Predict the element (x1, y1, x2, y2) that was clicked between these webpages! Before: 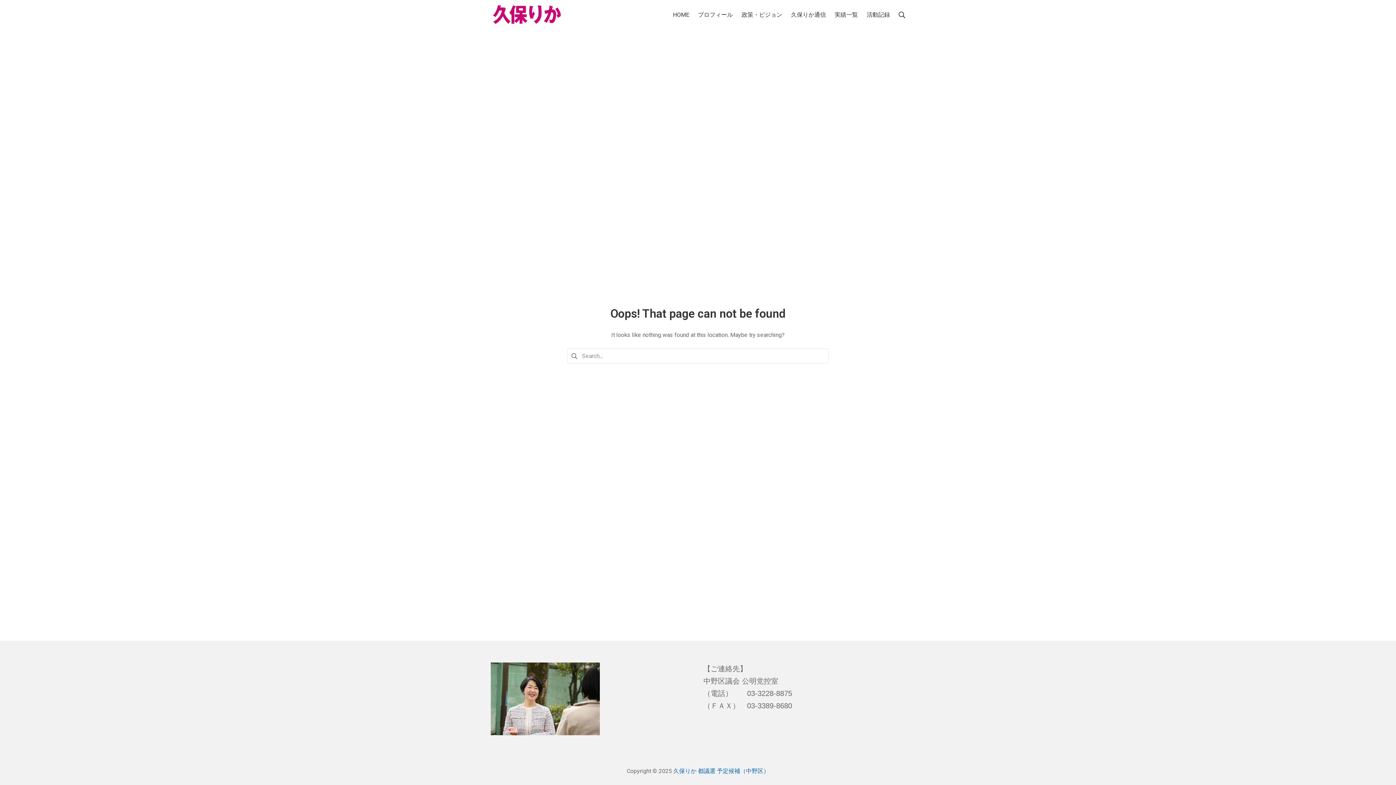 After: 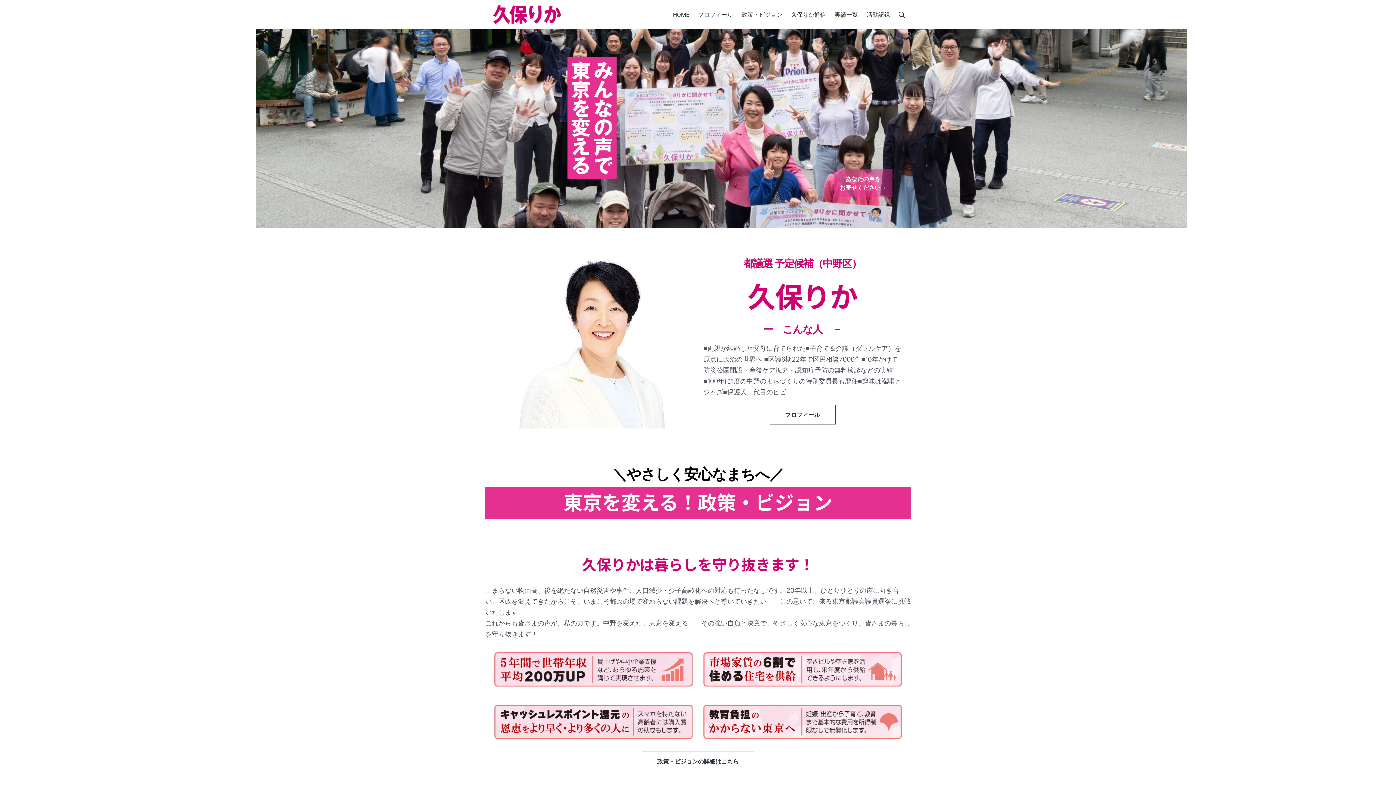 Action: bbox: (673, 9, 689, 19) label: HOME